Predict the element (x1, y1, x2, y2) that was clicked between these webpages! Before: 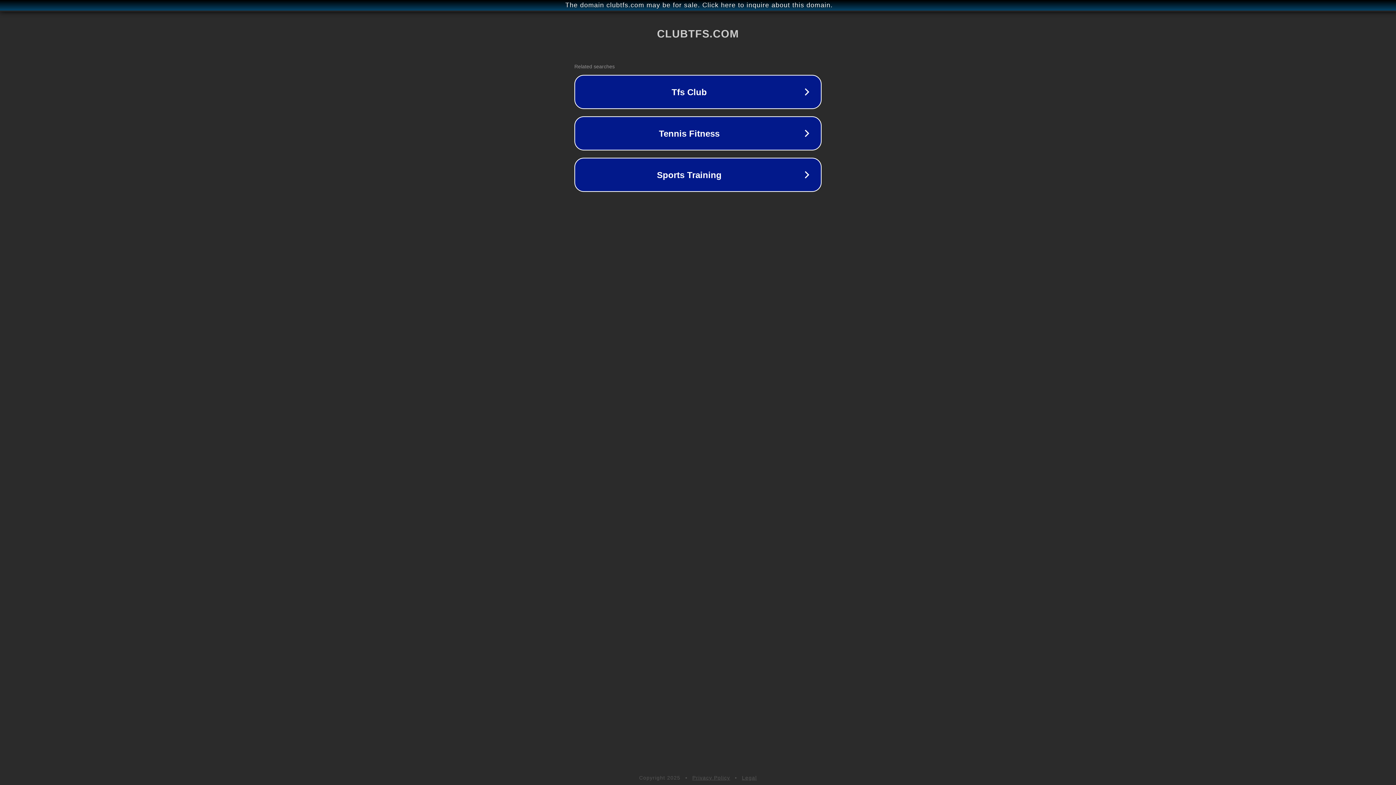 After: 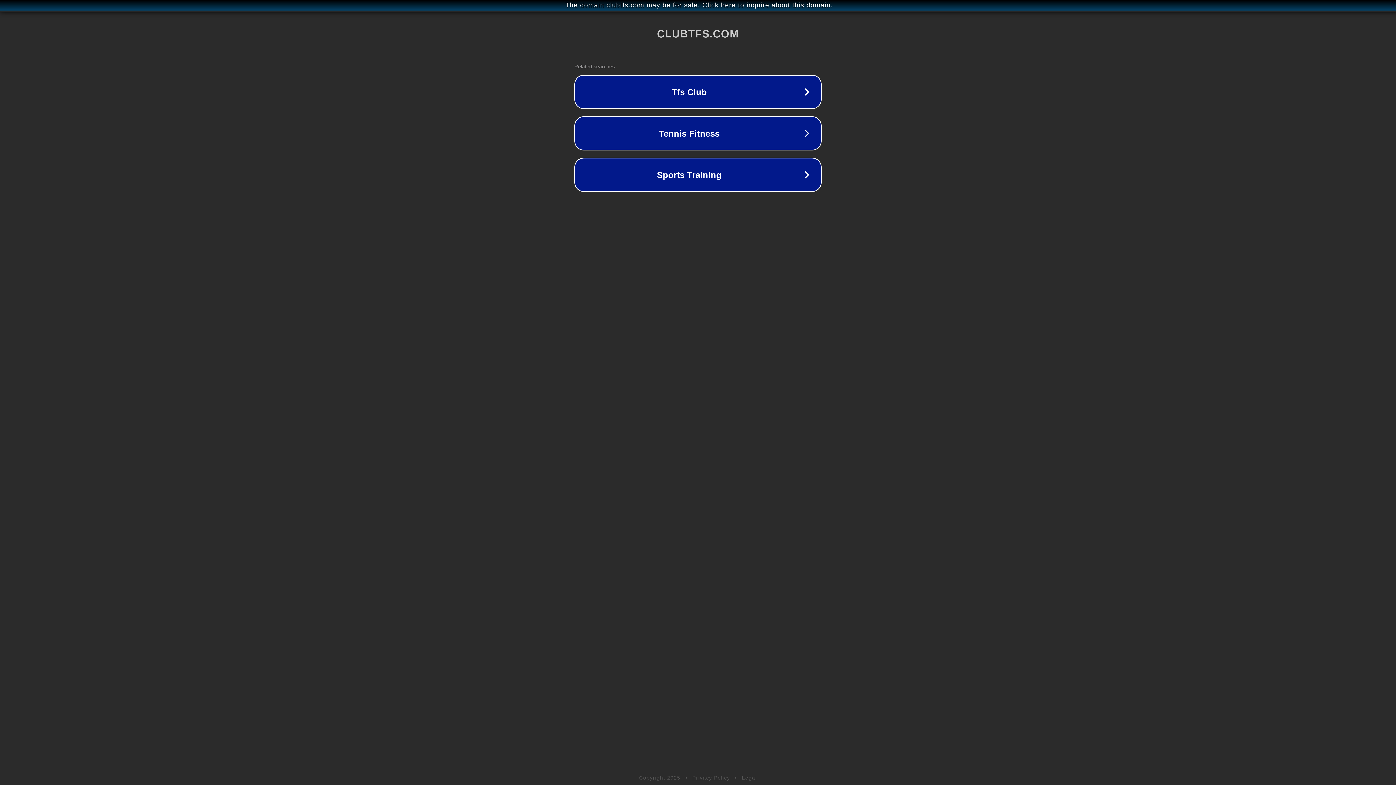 Action: bbox: (742, 775, 757, 781) label: Legal